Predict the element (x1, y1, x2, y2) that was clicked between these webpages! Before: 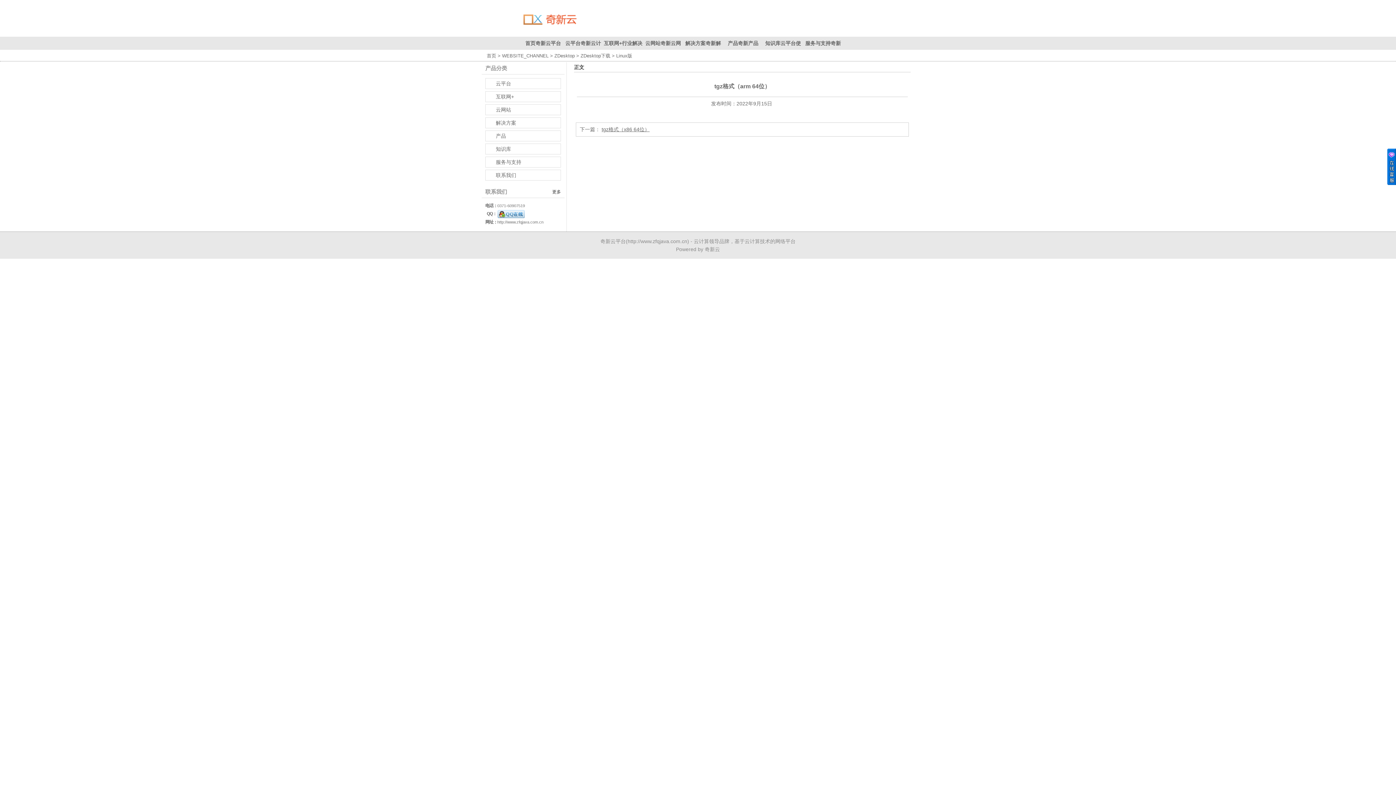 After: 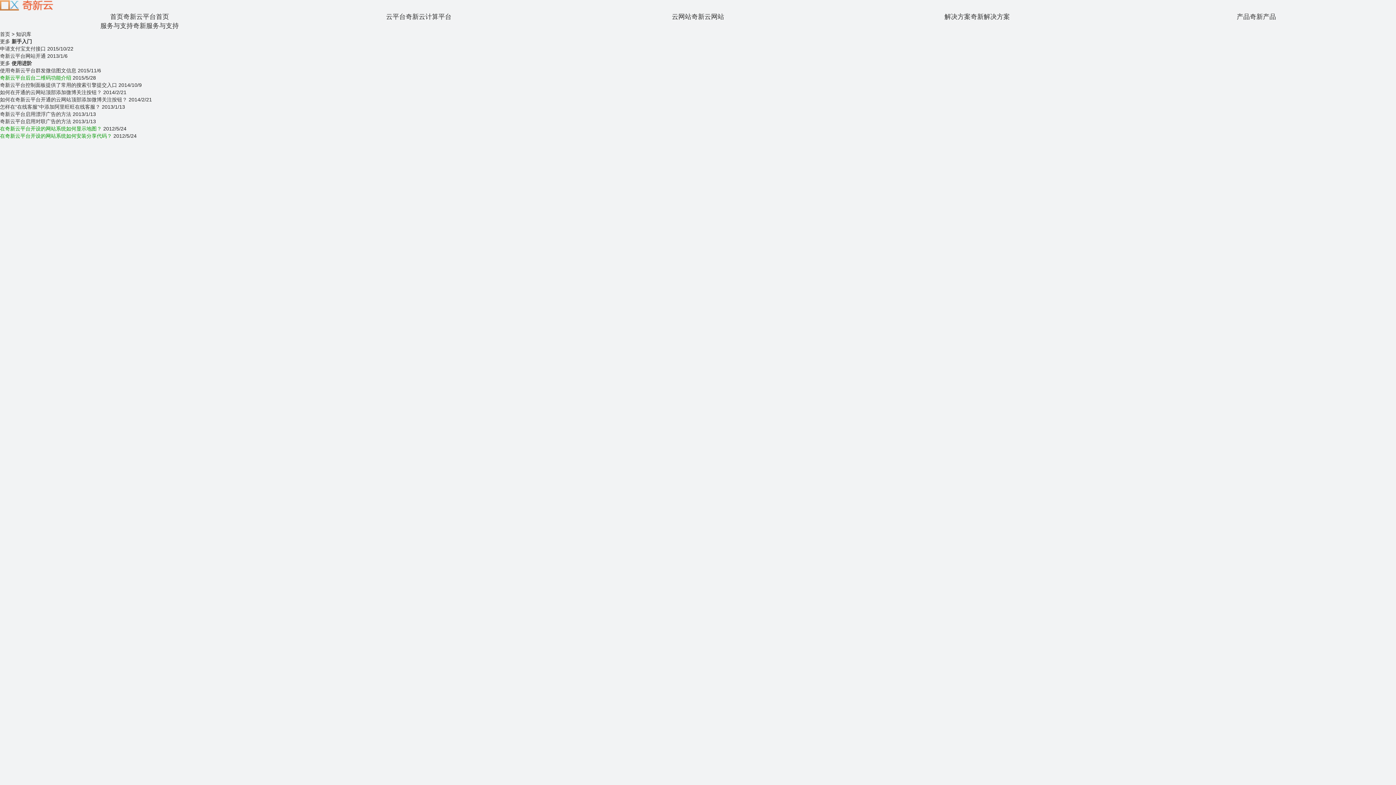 Action: bbox: (485, 143, 561, 154) label: 知识库